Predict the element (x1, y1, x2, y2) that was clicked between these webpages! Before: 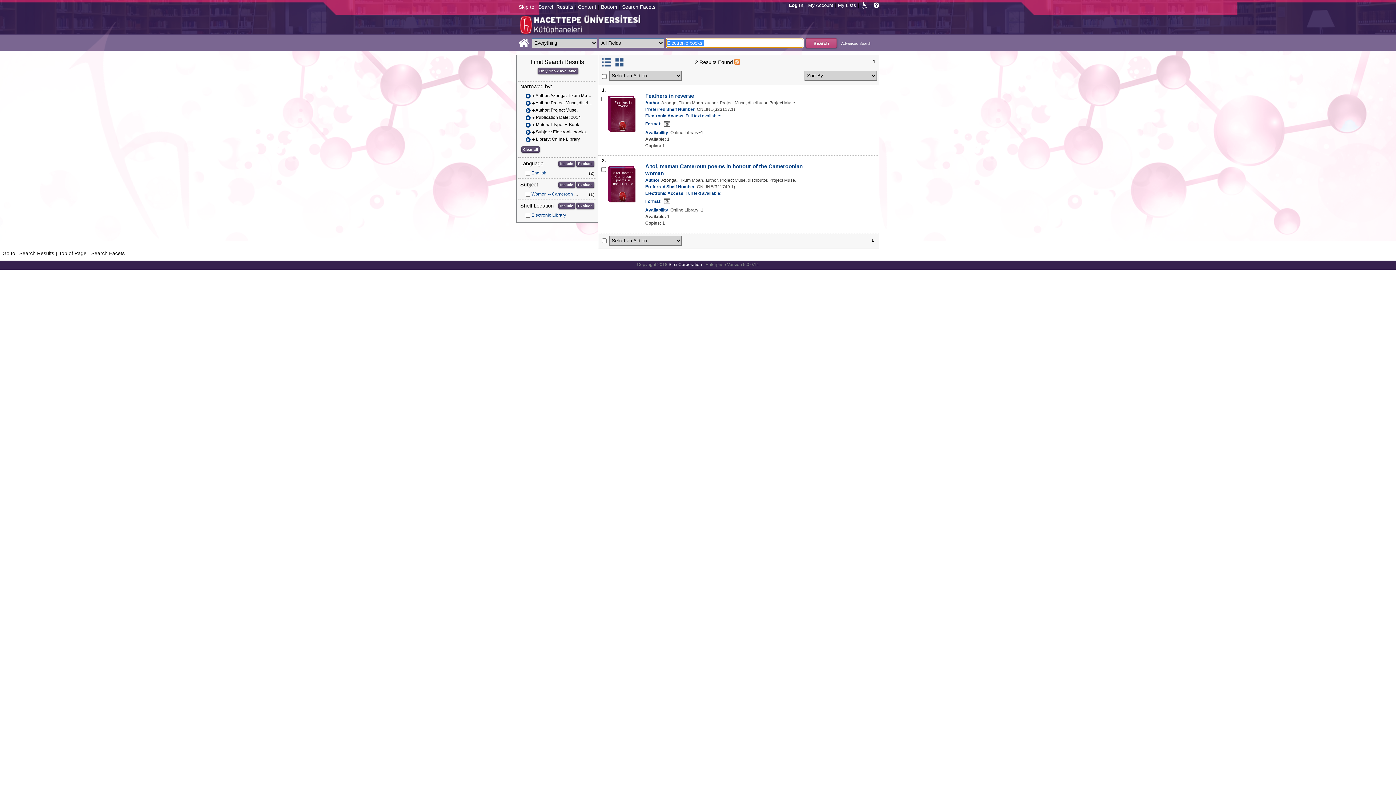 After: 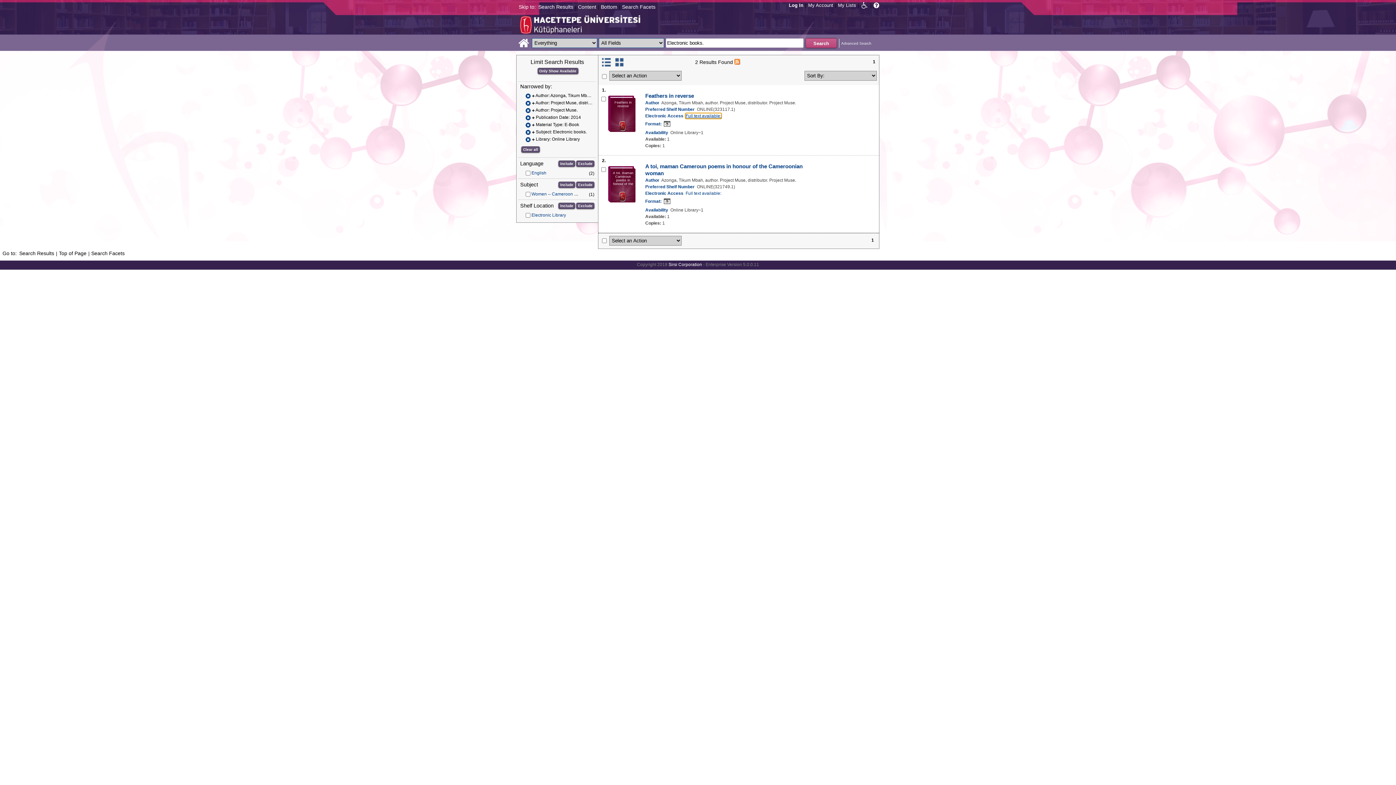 Action: label: Full text available: bbox: (685, 113, 721, 118)